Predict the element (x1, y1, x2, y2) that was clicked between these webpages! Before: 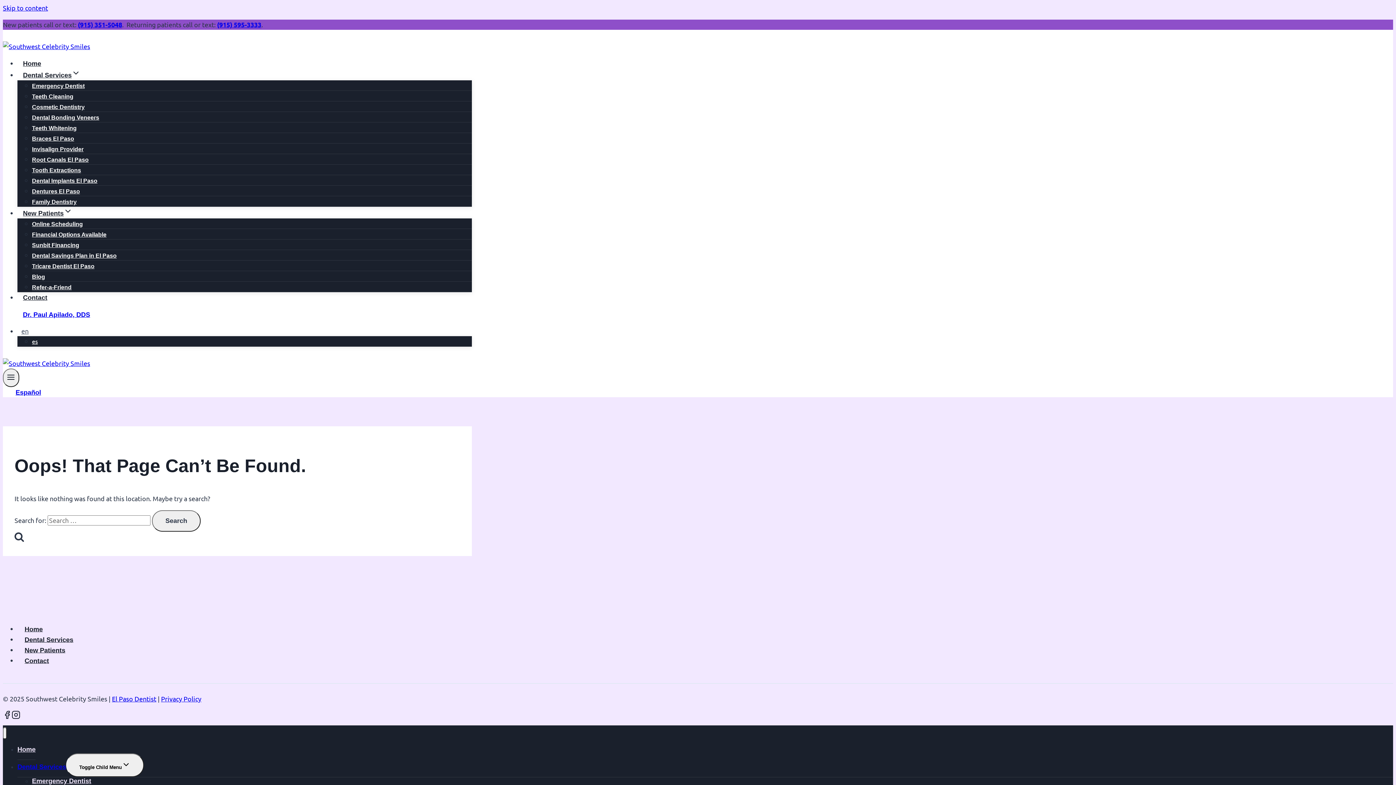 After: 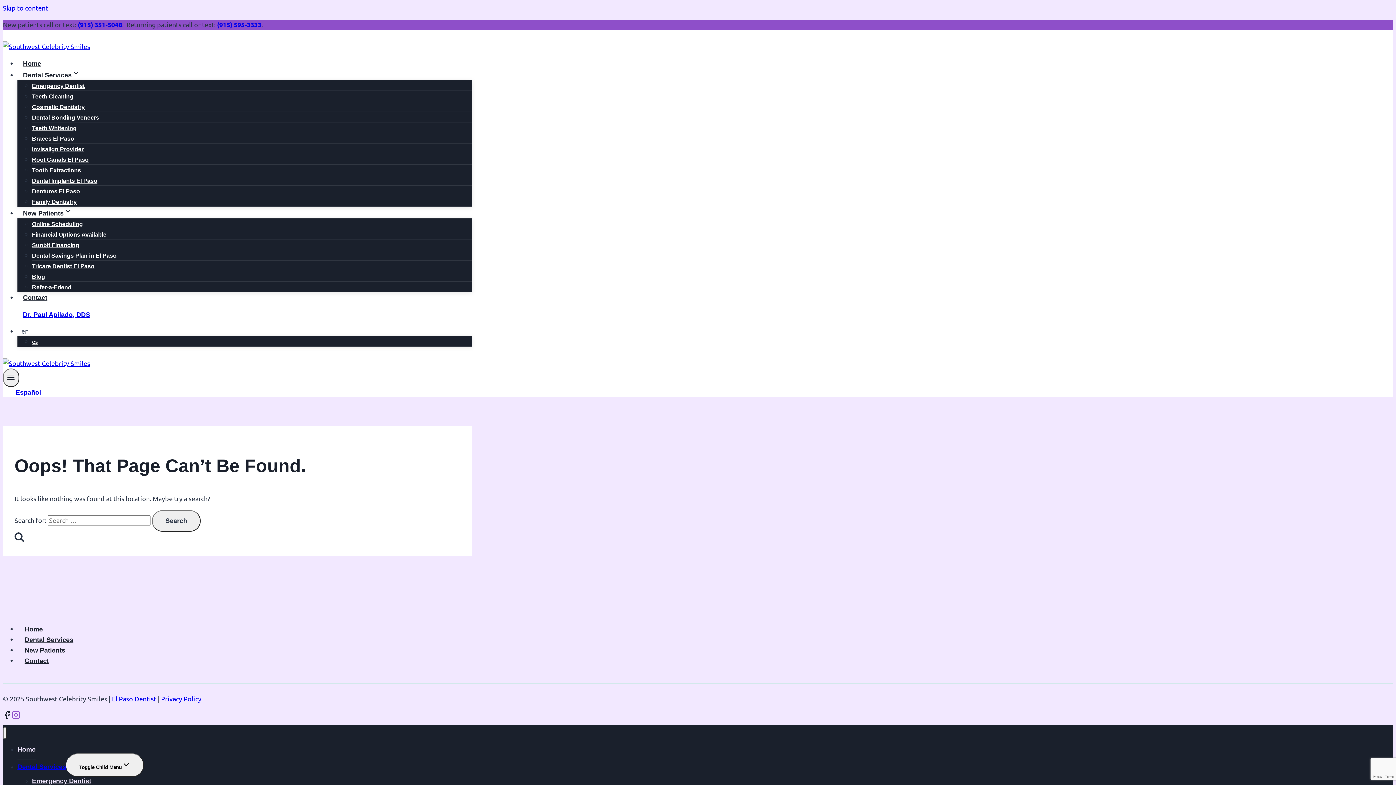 Action: label: Instagram bbox: (11, 712, 20, 721)